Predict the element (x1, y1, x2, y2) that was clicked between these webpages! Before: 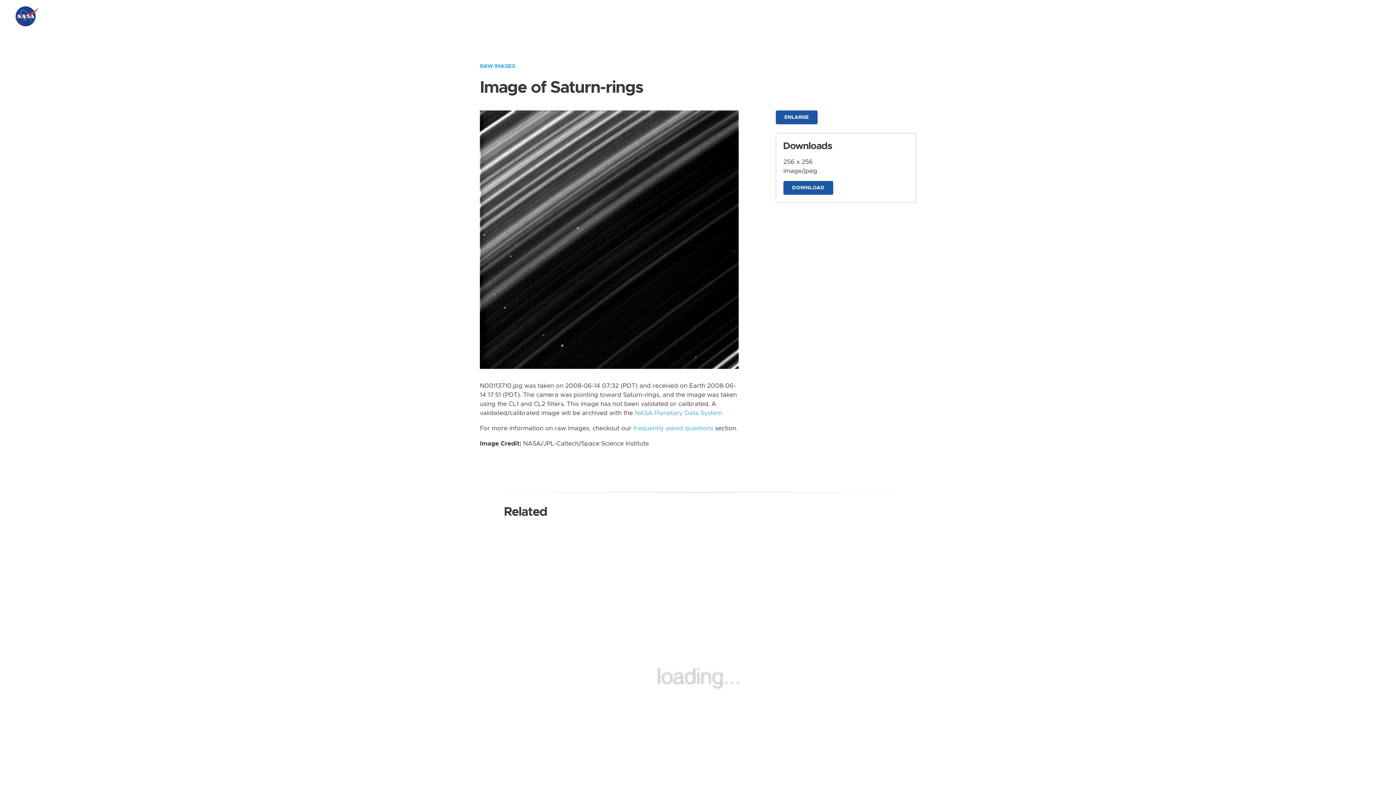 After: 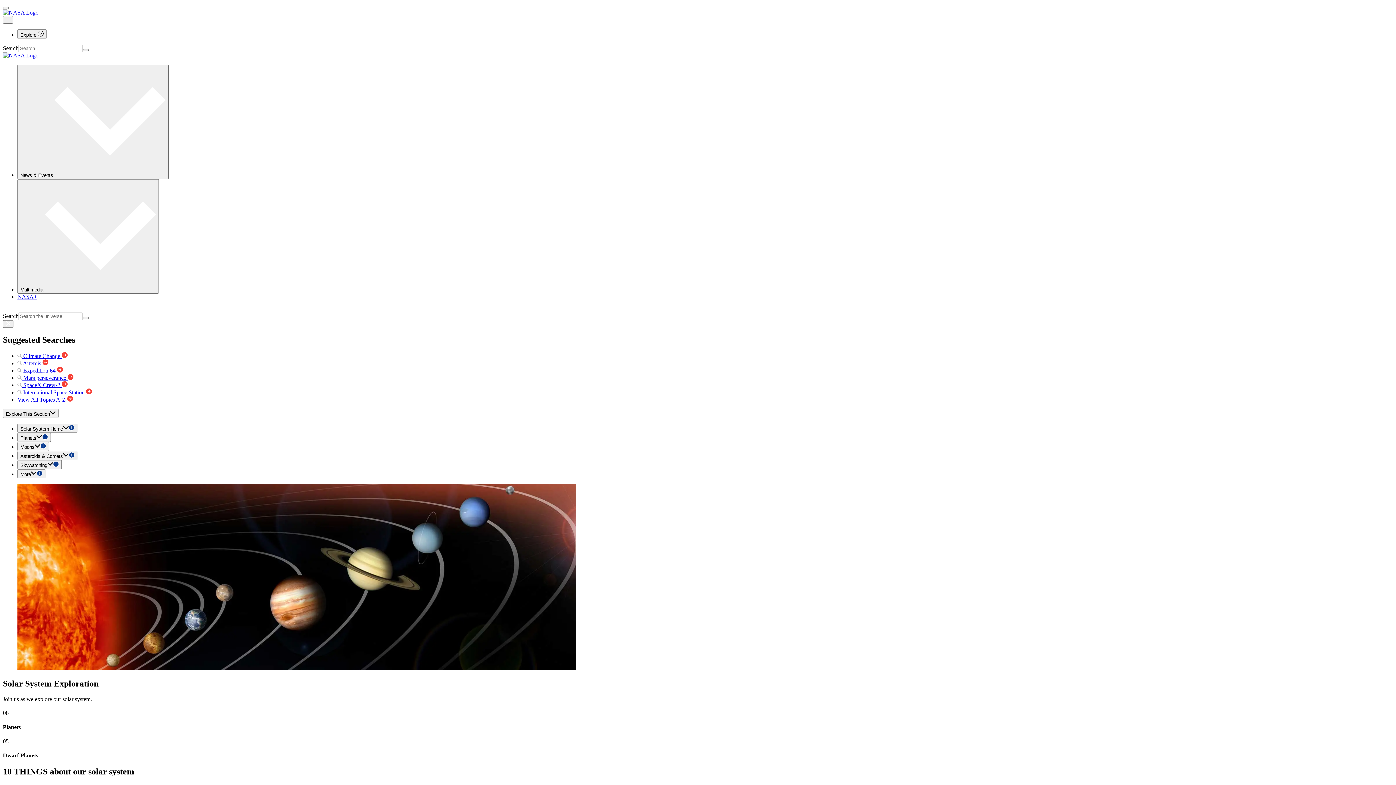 Action: bbox: (13, 5, 41, 27) label: NASA